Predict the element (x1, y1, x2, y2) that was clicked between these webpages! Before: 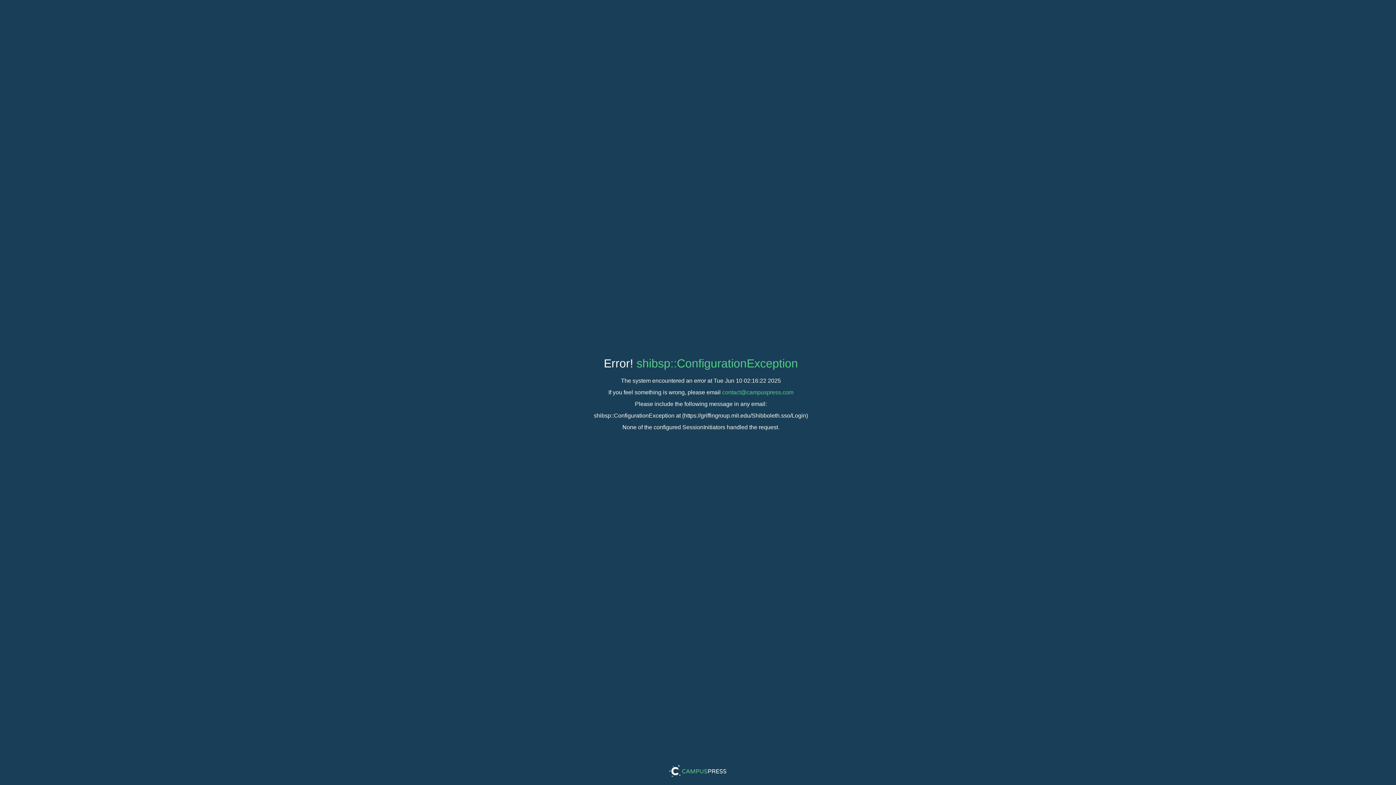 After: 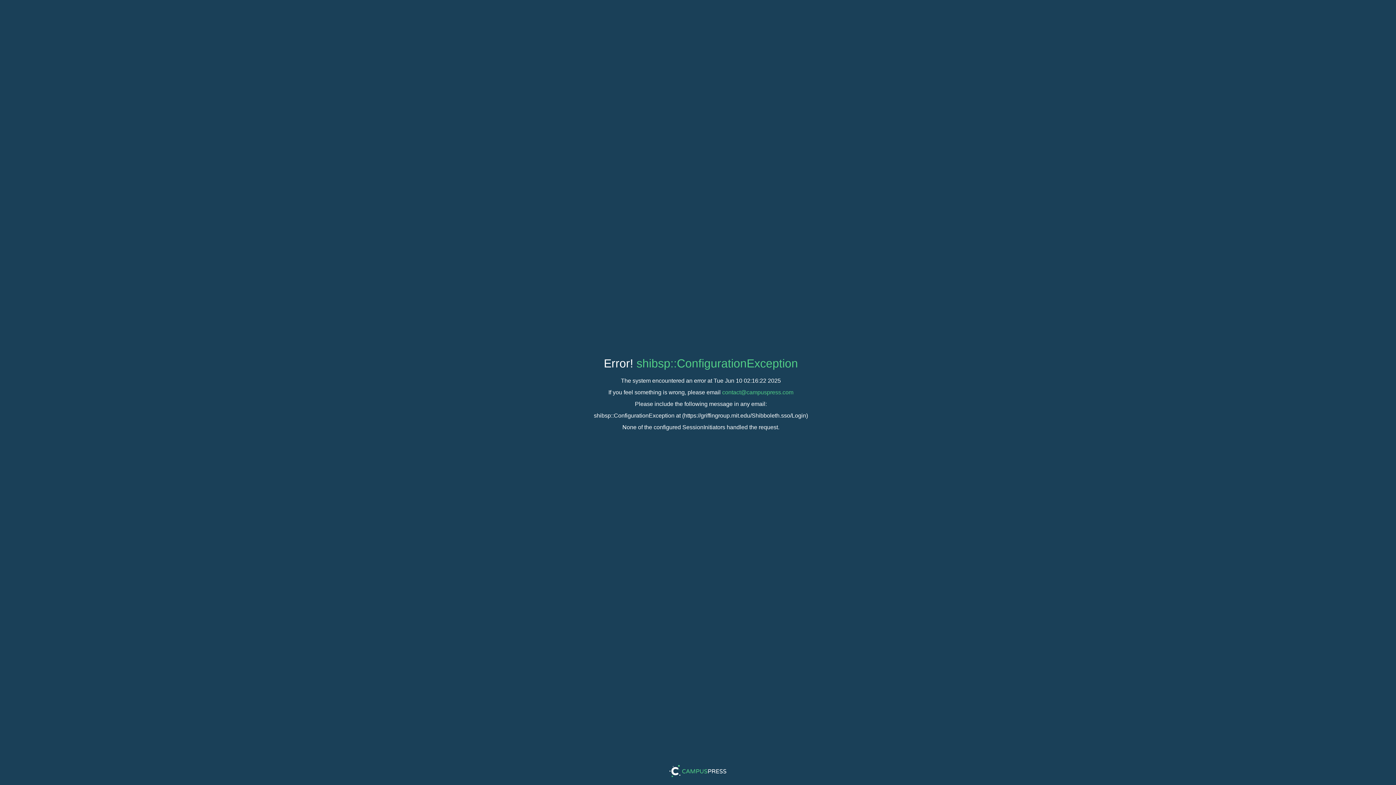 Action: label: contact@campuspress.com bbox: (722, 389, 793, 395)